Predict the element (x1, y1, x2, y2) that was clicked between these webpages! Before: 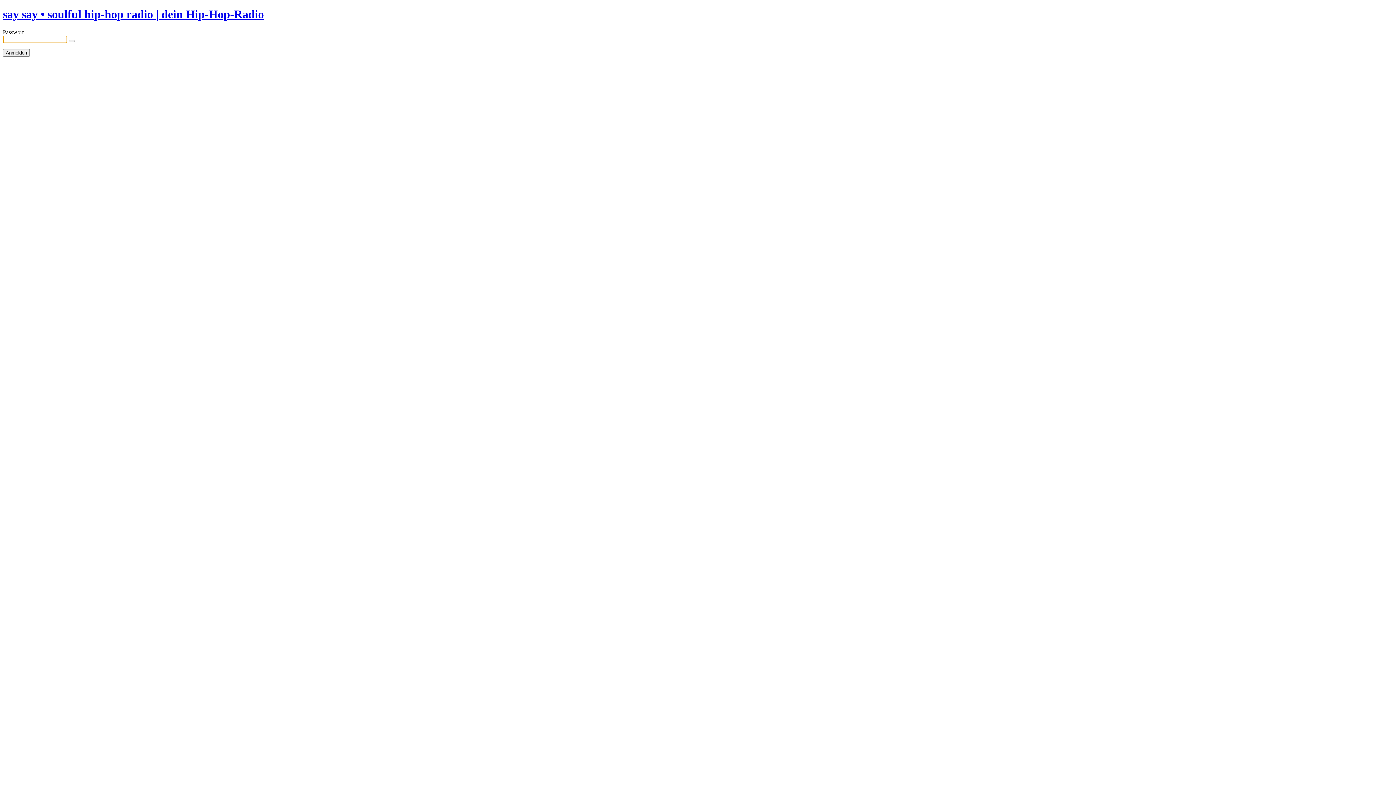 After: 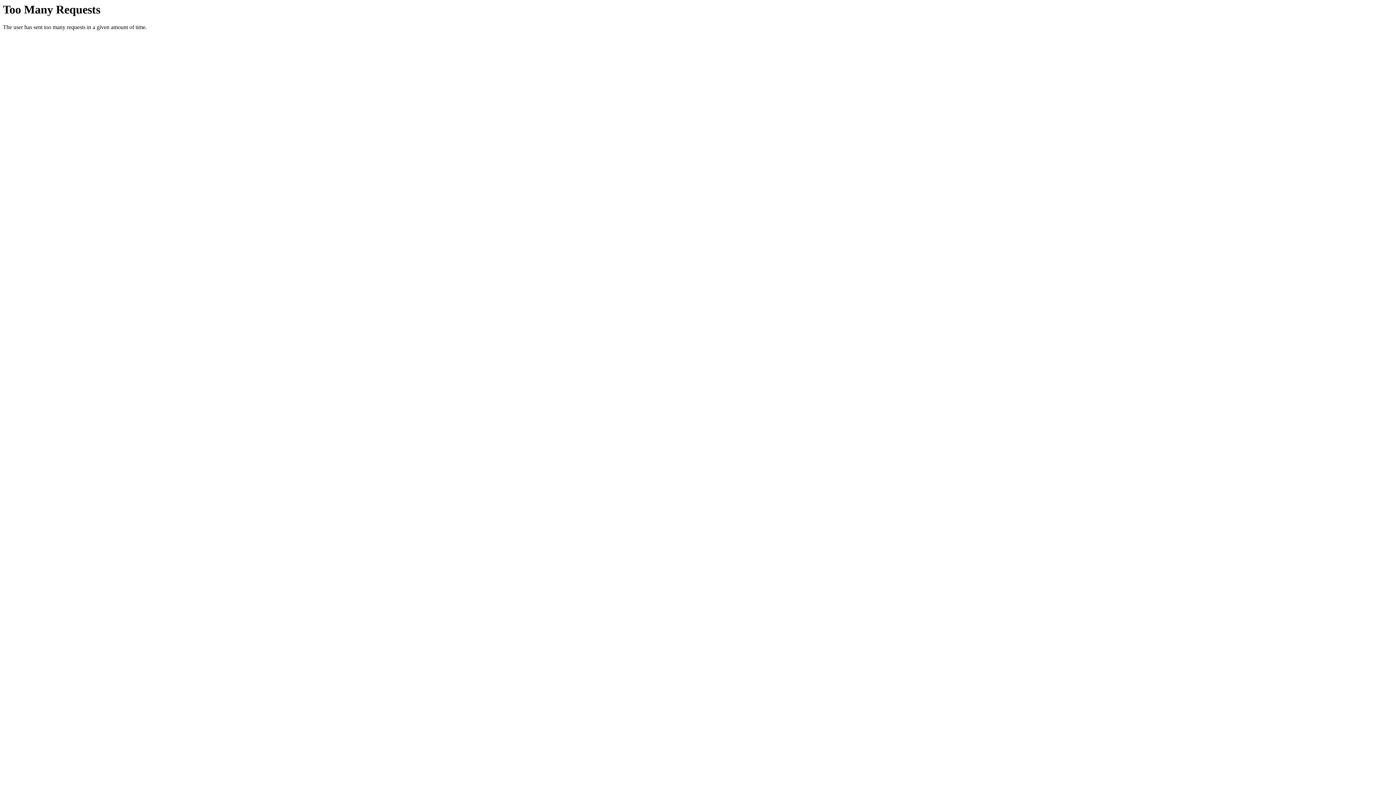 Action: bbox: (2, 7, 264, 20) label: say say • soulful hip-hop radio | dein Hip-Hop-Radio